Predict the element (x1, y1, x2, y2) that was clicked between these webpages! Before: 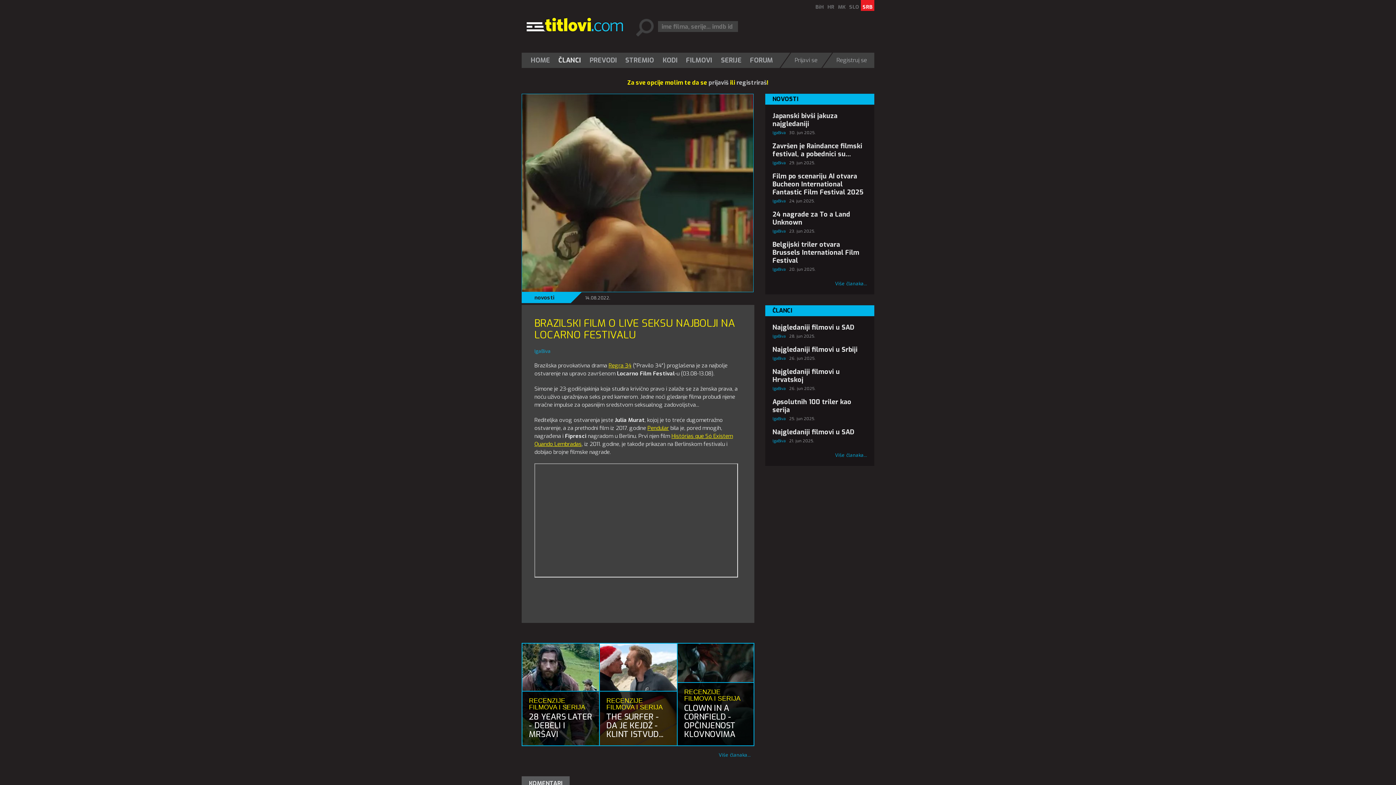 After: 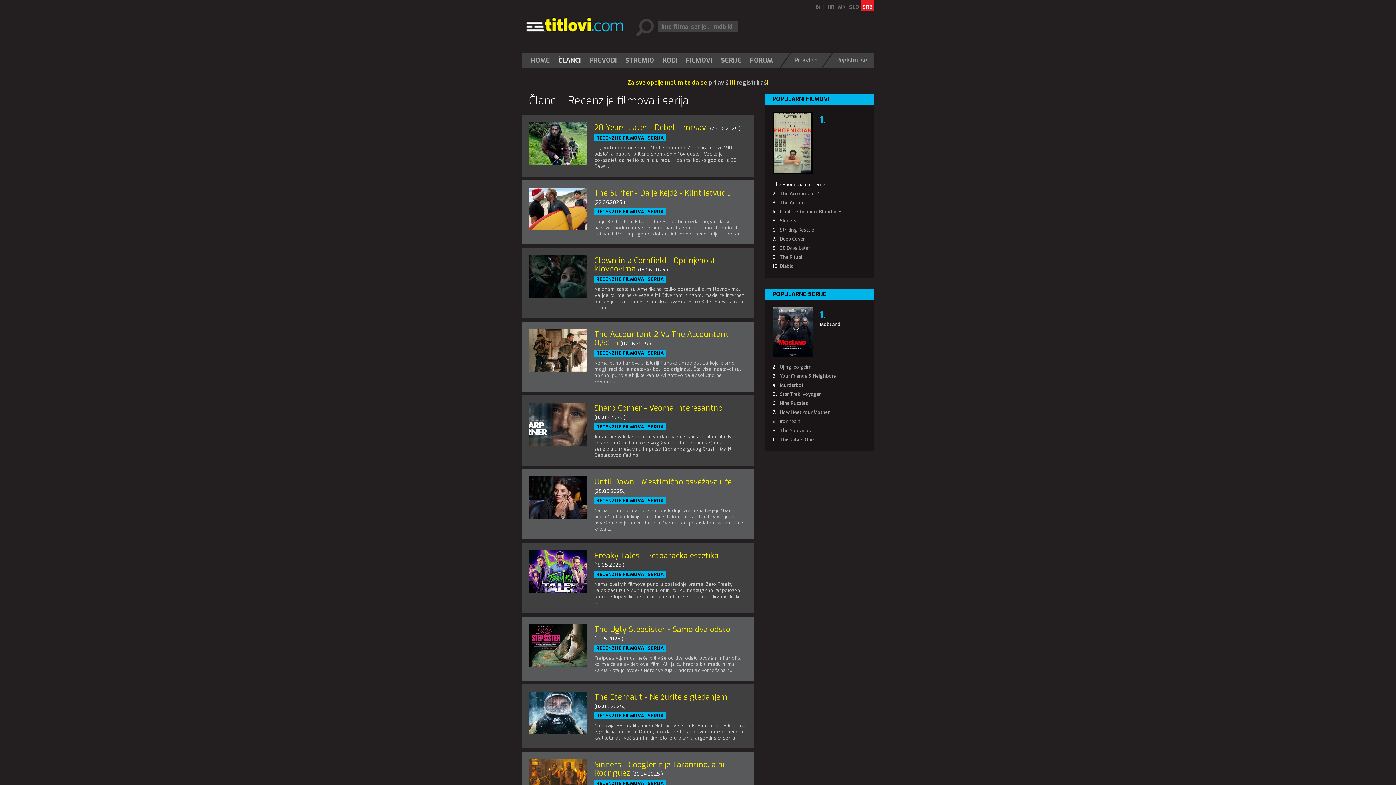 Action: bbox: (718, 752, 750, 758) label: Više članaka...